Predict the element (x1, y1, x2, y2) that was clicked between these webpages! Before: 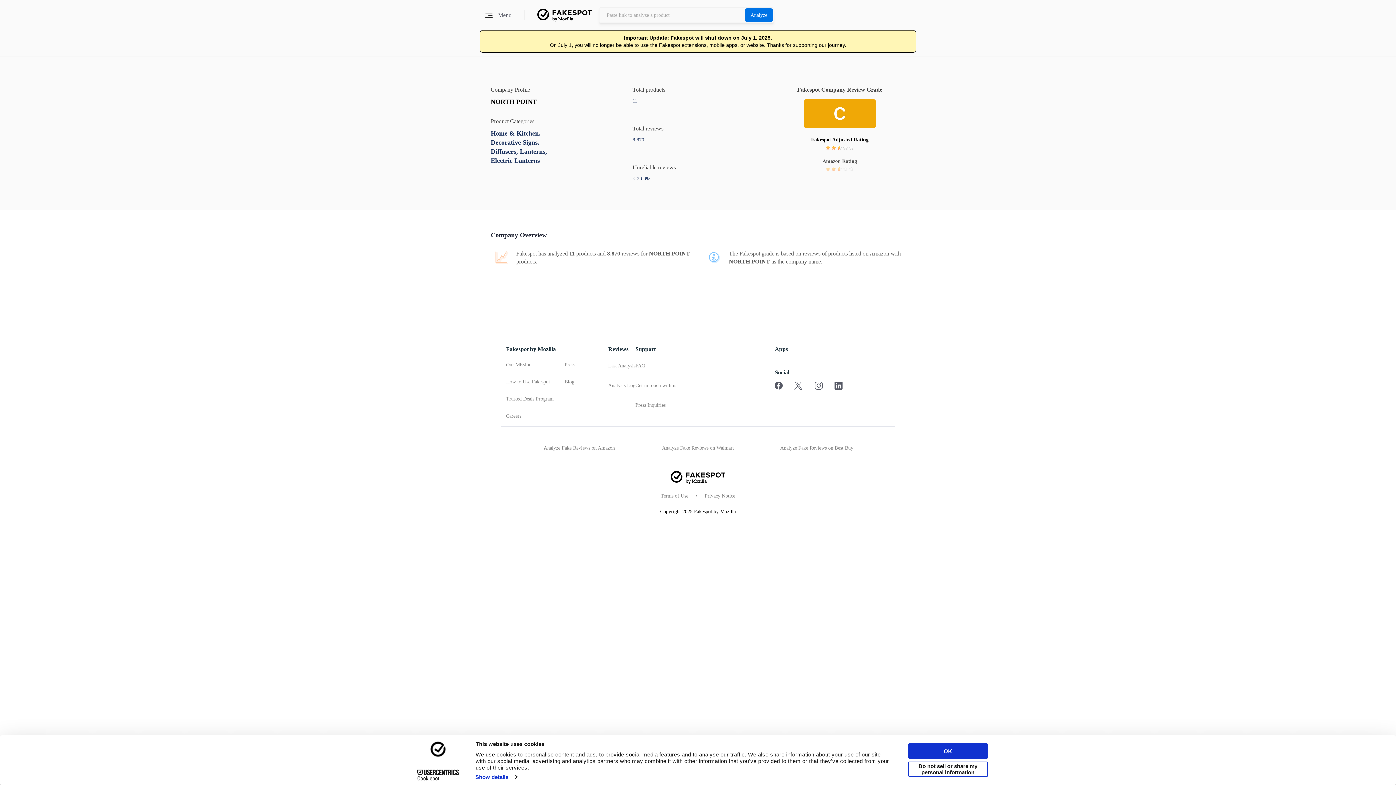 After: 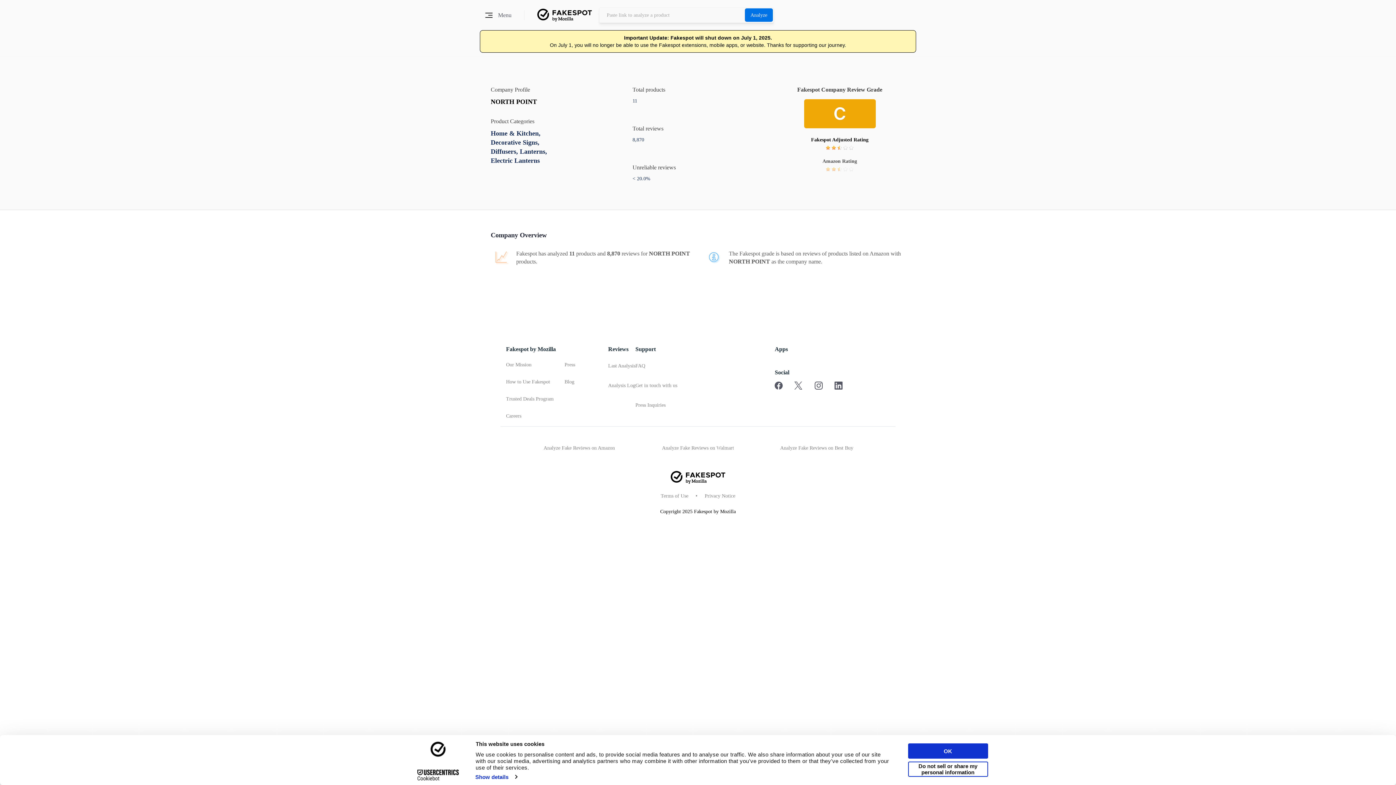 Action: bbox: (506, 413, 553, 419) label: Careers